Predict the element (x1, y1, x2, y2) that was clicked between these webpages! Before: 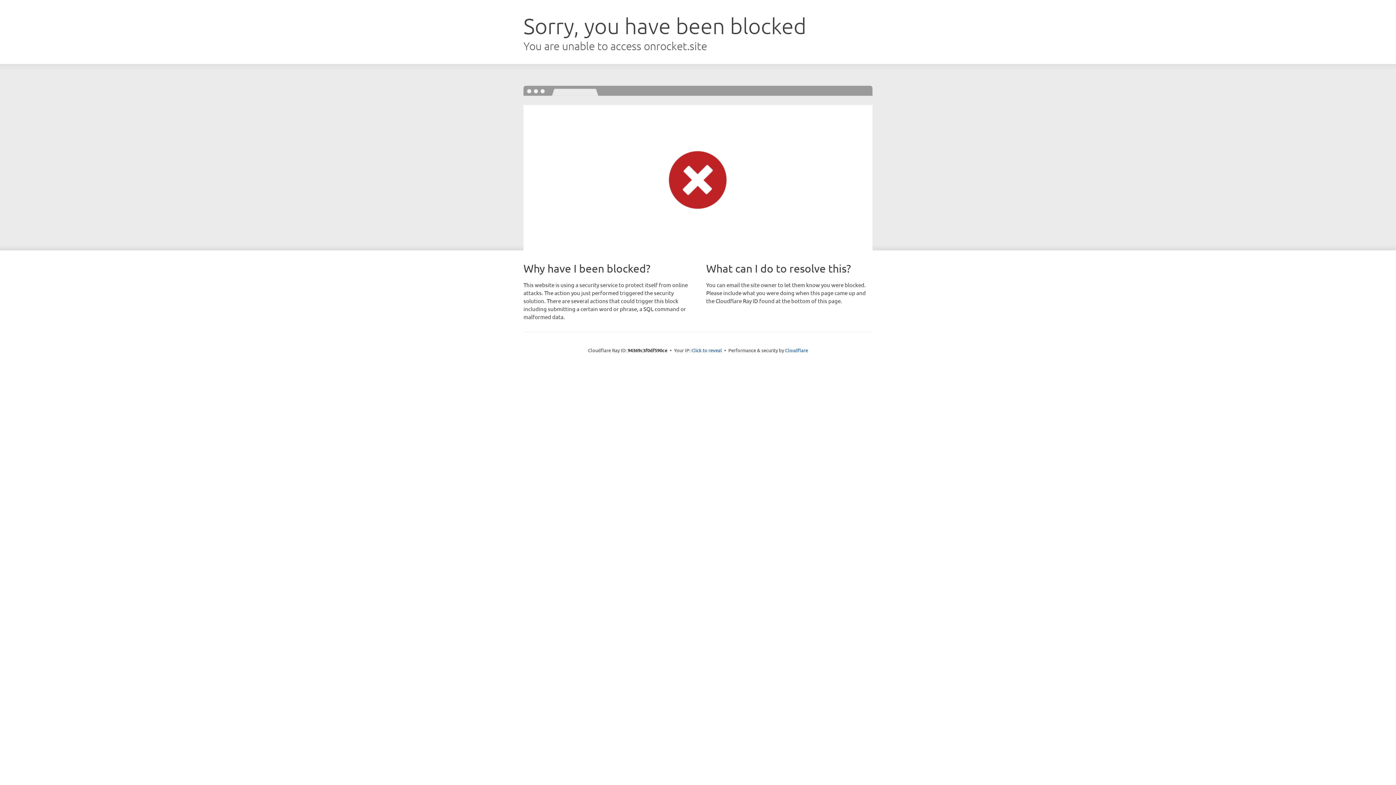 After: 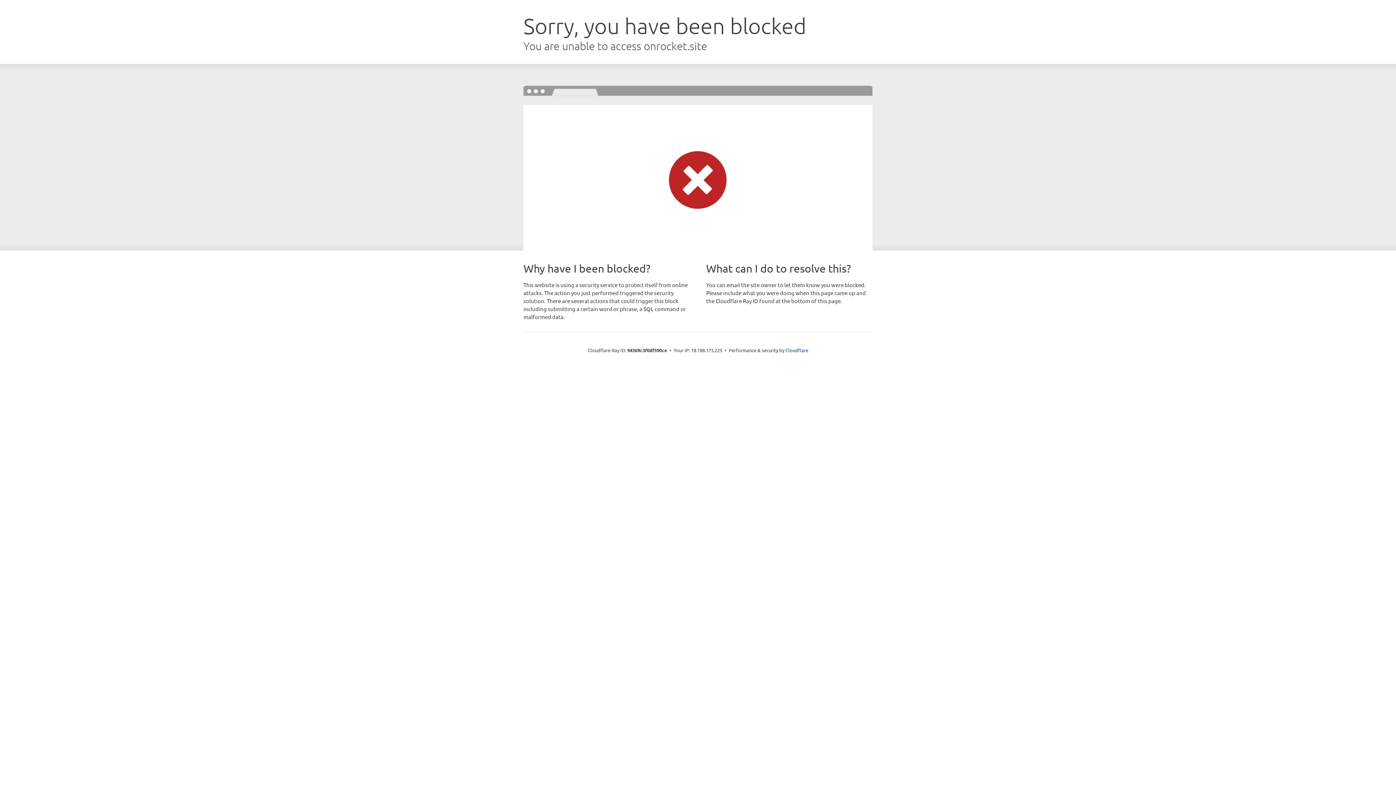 Action: label: Click to reveal bbox: (691, 346, 722, 353)